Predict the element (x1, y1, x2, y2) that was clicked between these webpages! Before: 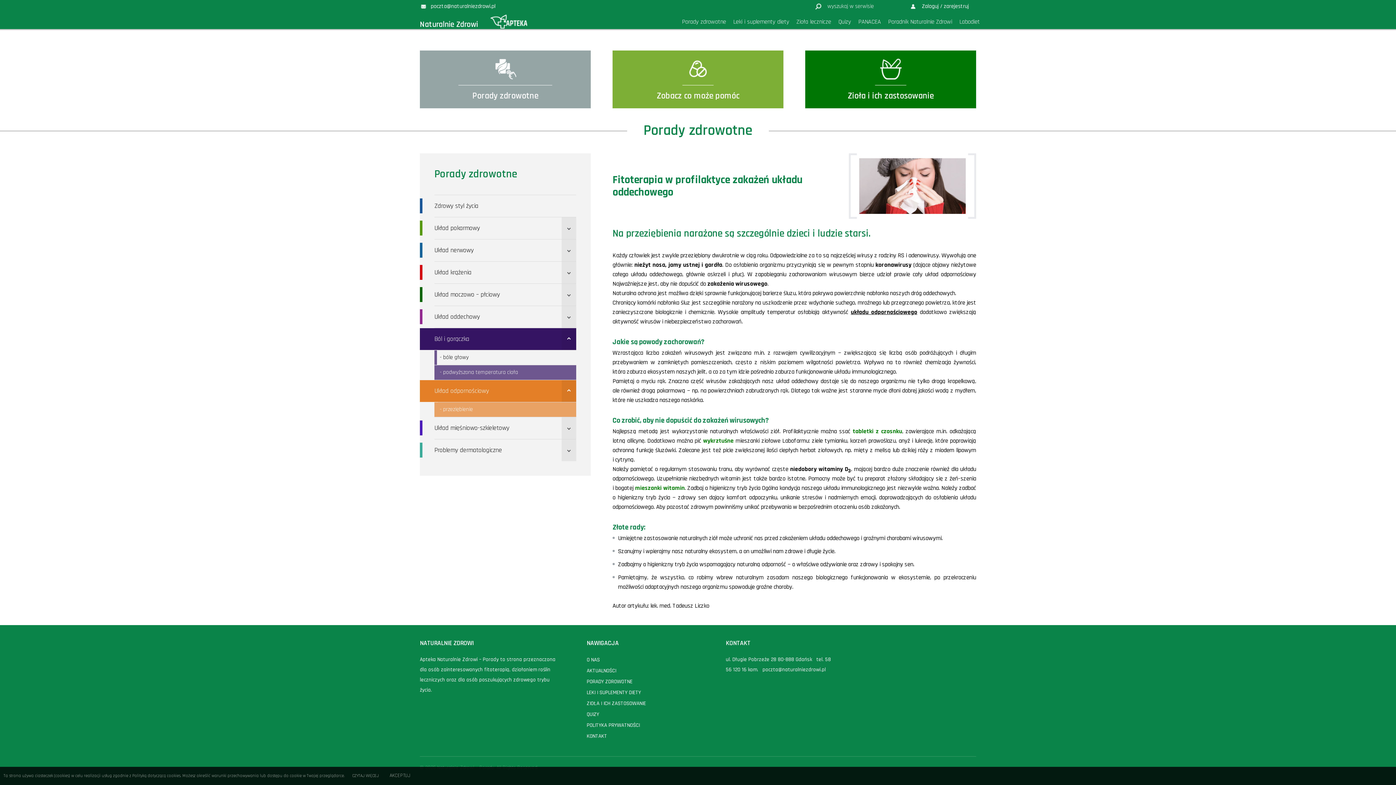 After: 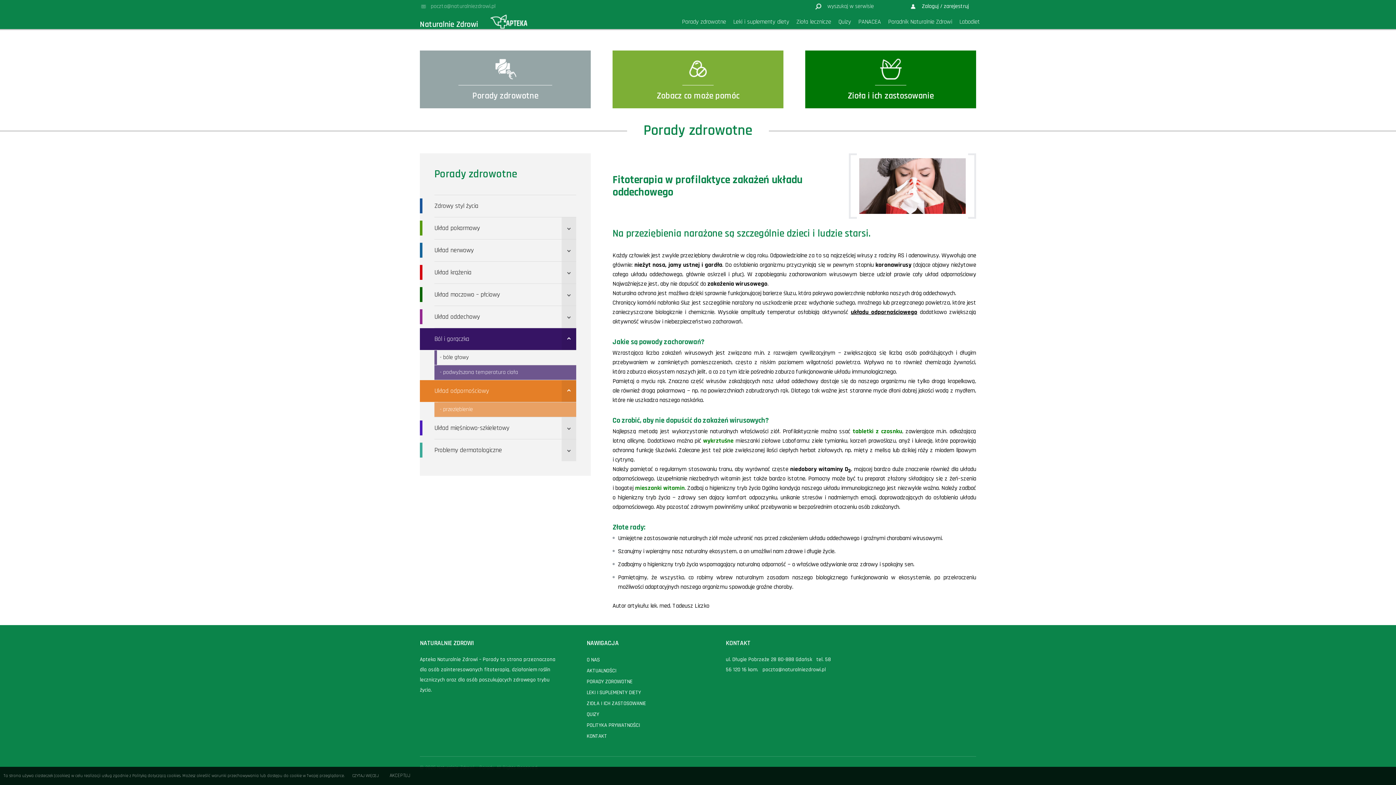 Action: label: poczta@naturalniezdrowi.pl bbox: (420, 3, 495, 10)